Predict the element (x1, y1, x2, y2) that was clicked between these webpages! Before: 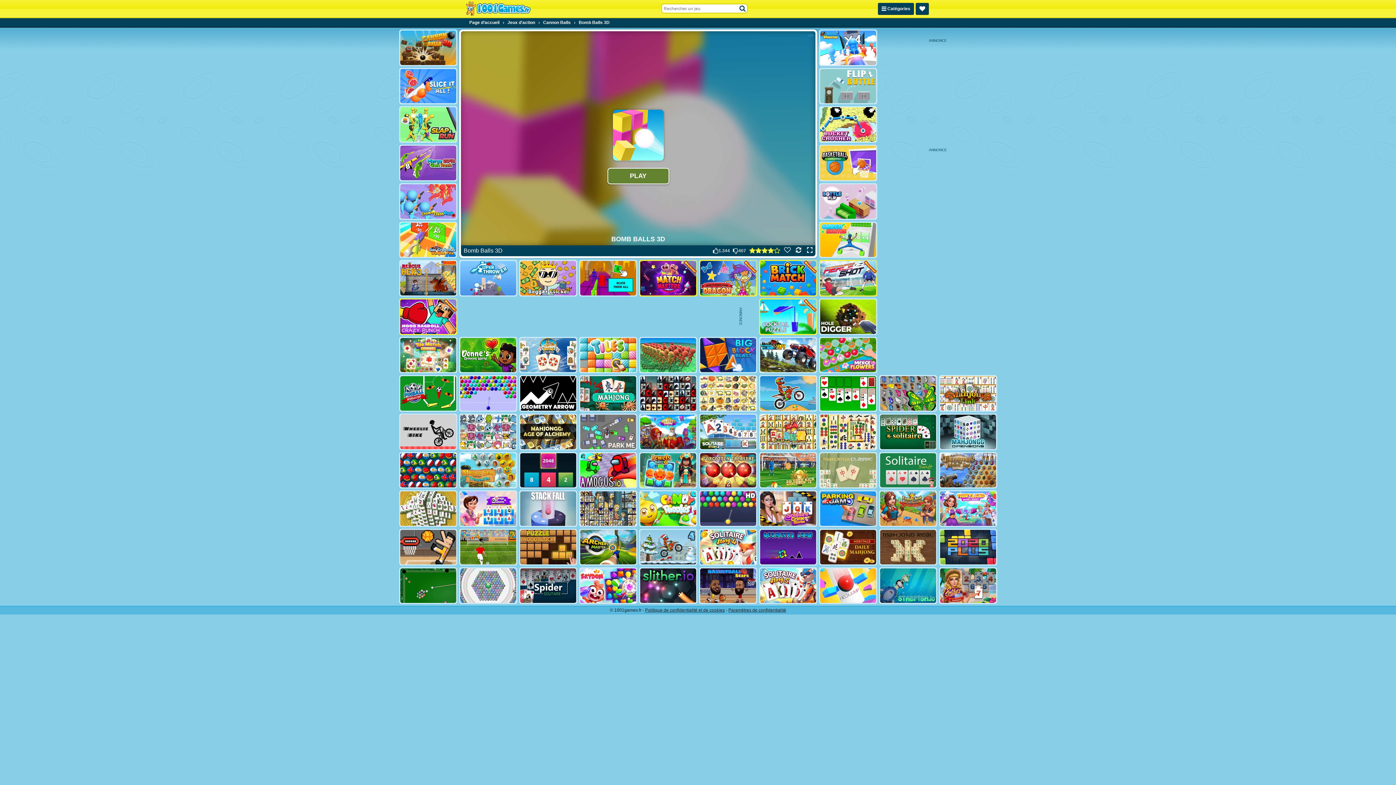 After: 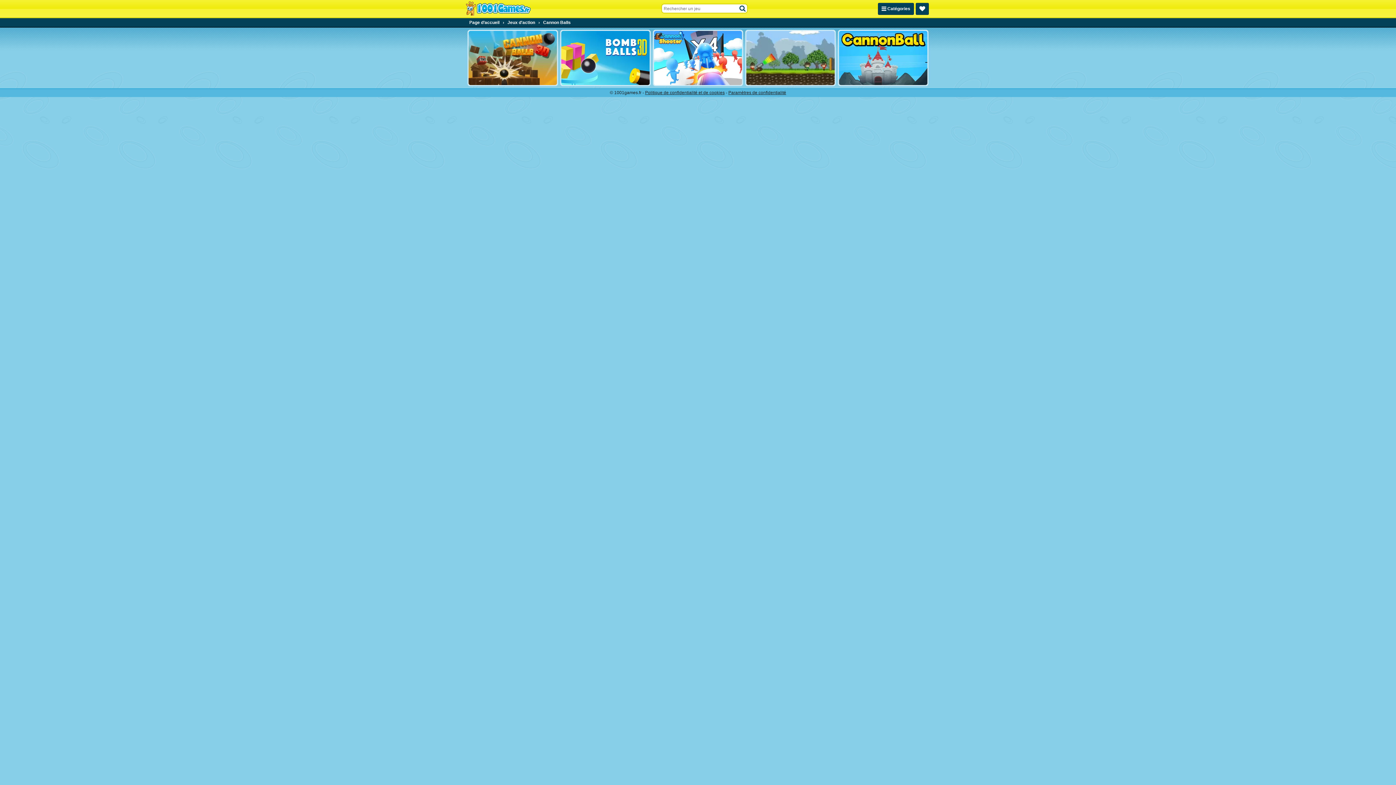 Action: bbox: (541, 18, 573, 26) label: Cannon Balls